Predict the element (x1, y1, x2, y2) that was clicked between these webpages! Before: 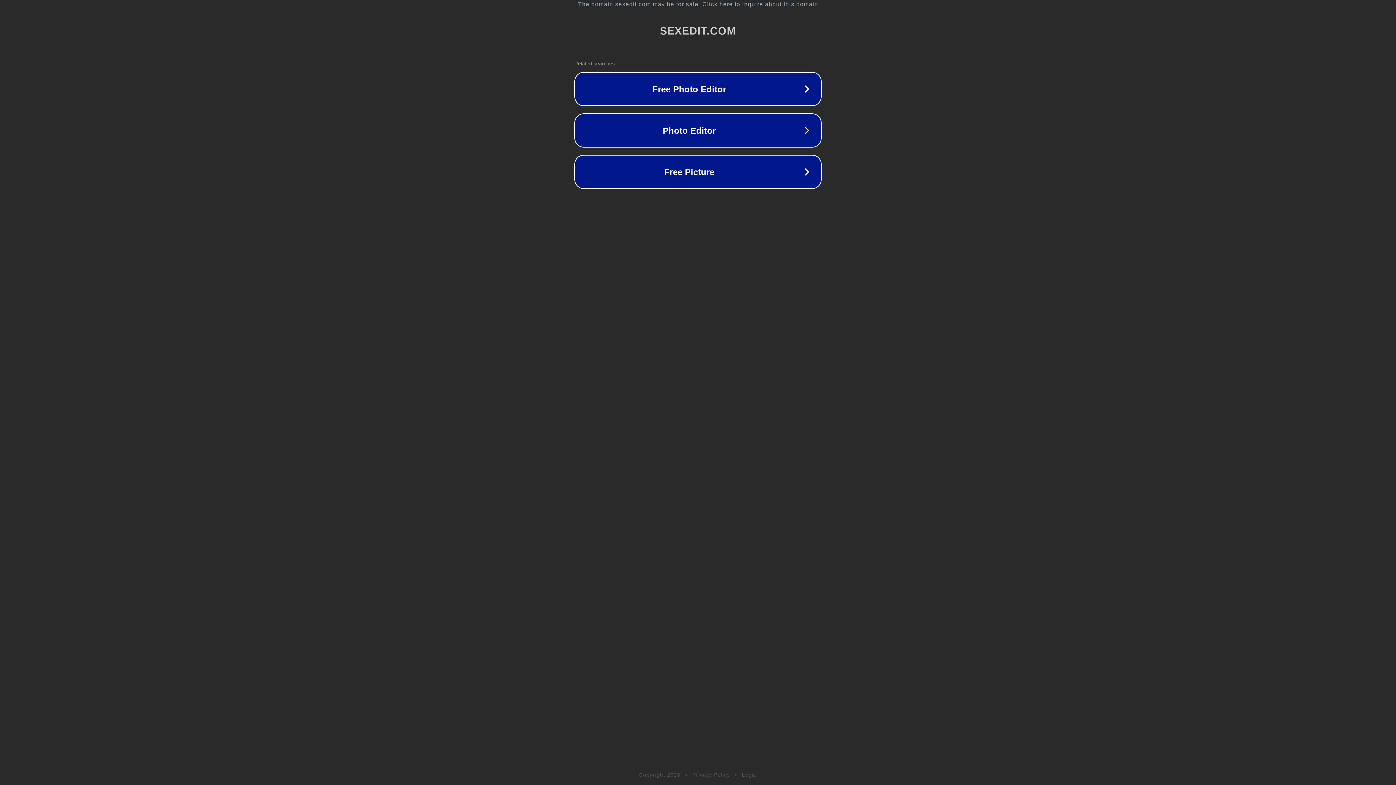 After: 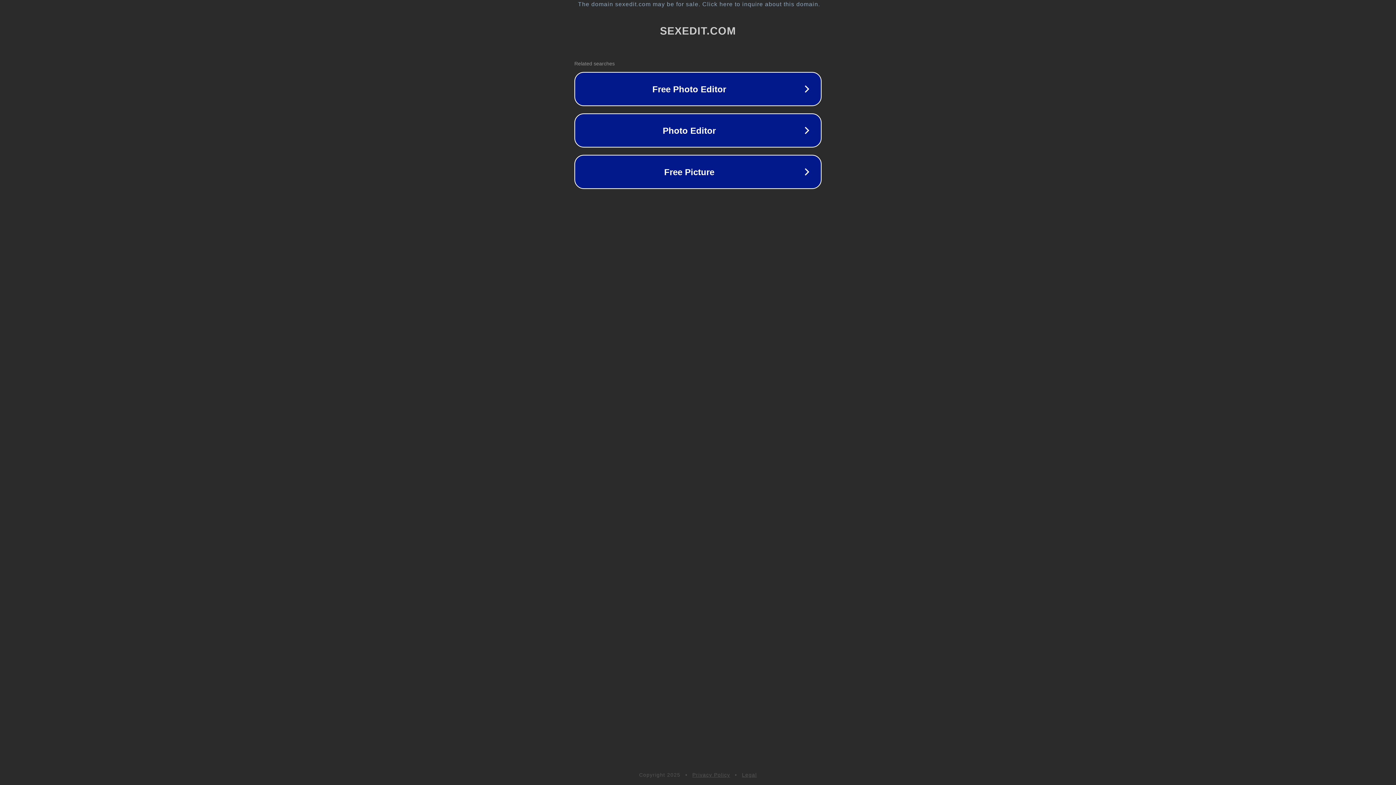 Action: label: Legal bbox: (742, 772, 757, 778)